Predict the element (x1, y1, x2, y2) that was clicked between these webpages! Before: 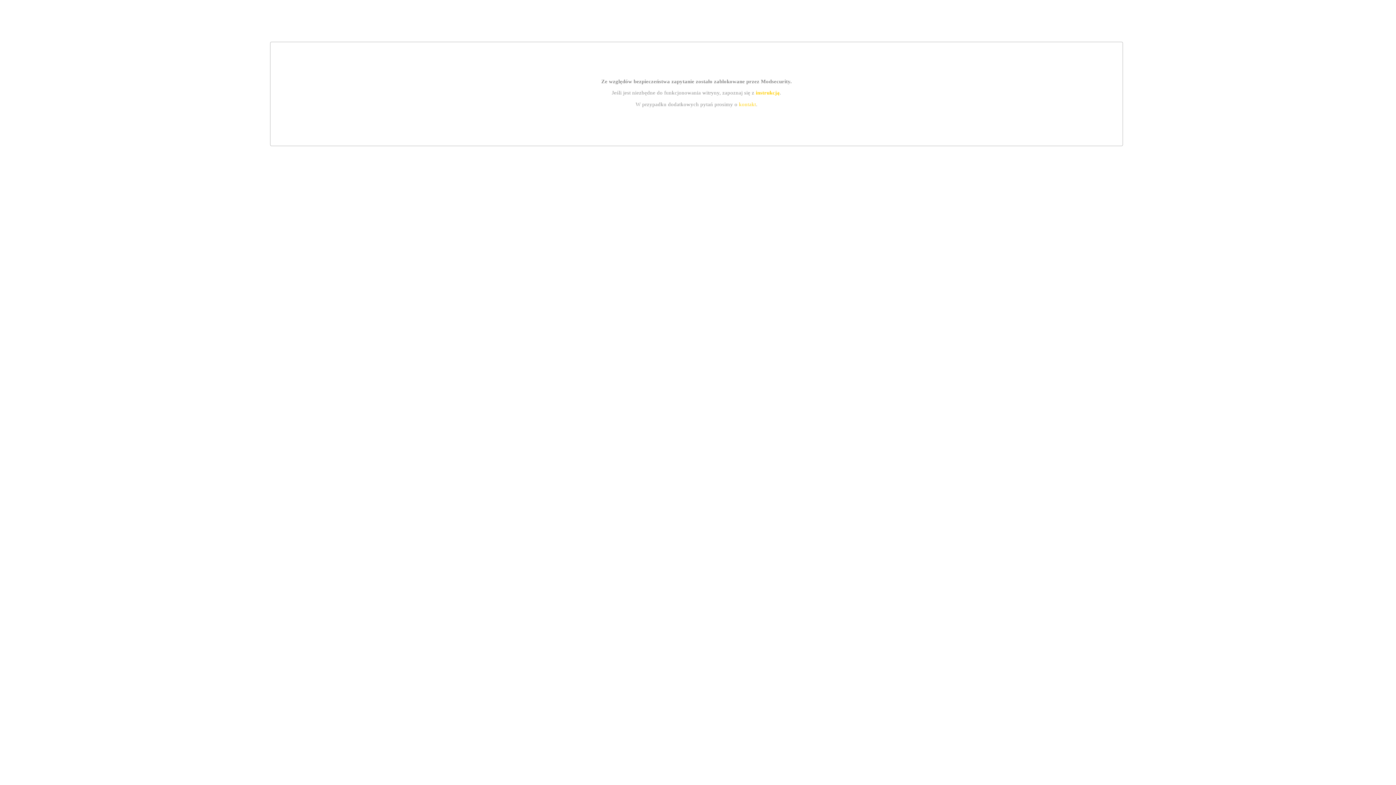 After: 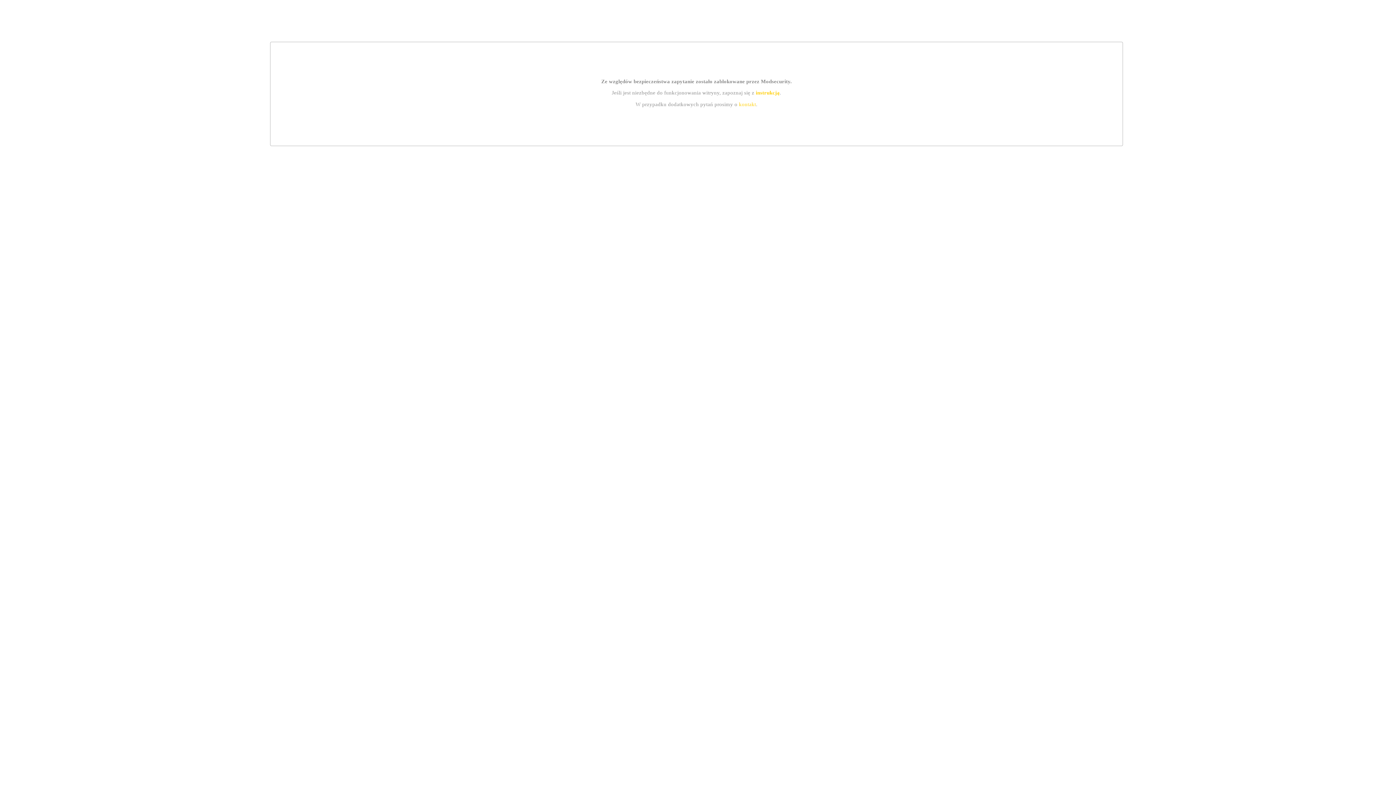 Action: label: kontakt bbox: (739, 101, 756, 107)